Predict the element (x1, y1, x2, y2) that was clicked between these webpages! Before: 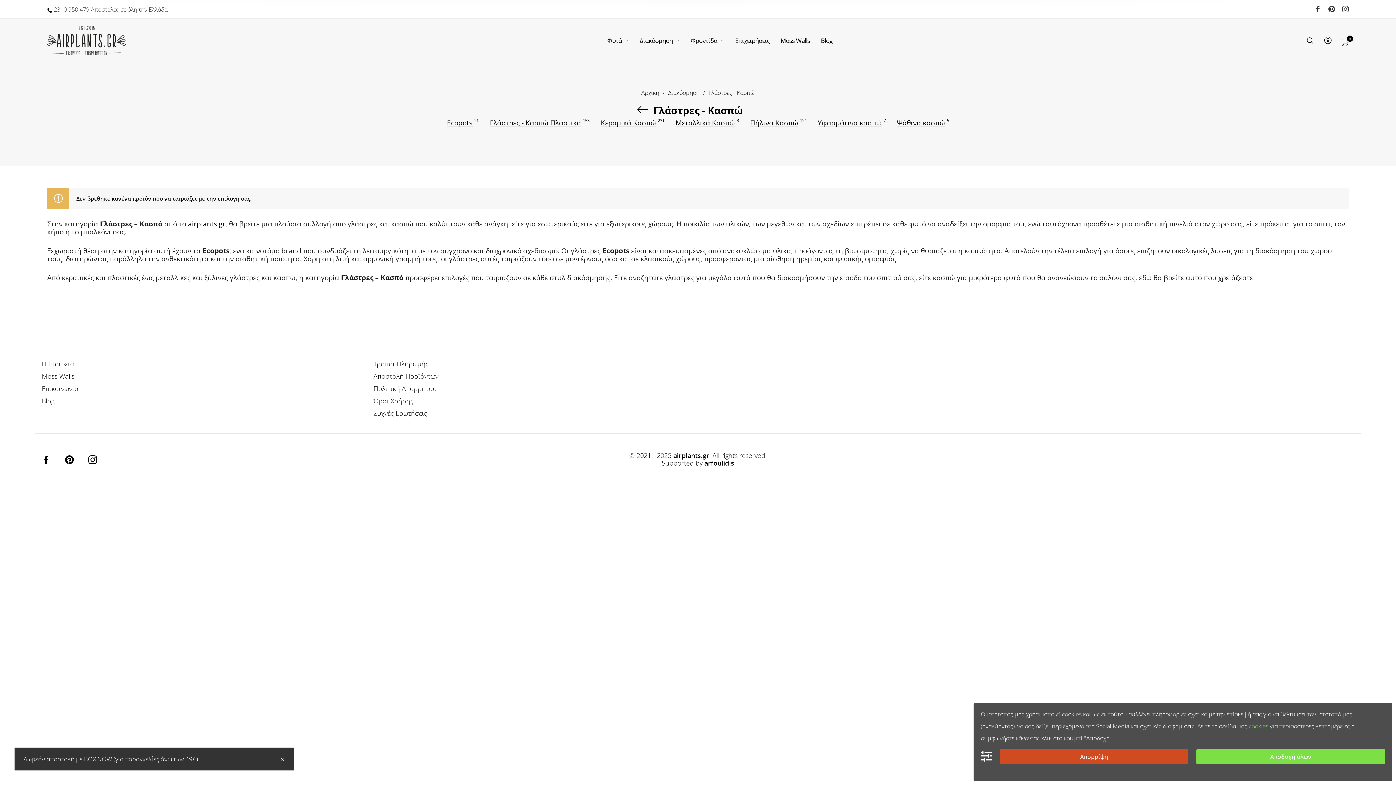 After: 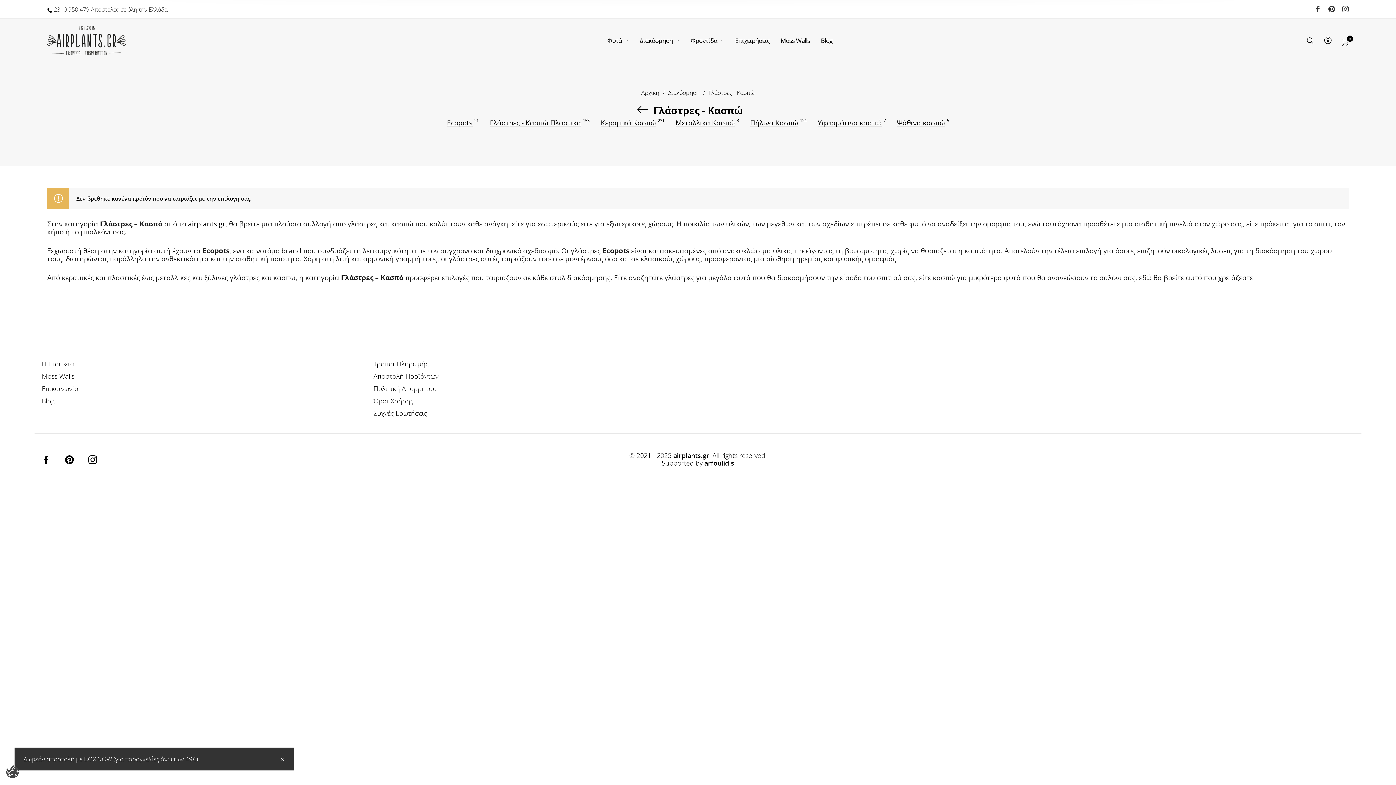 Action: label: Αποδοχή όλων bbox: (1196, 749, 1385, 764)